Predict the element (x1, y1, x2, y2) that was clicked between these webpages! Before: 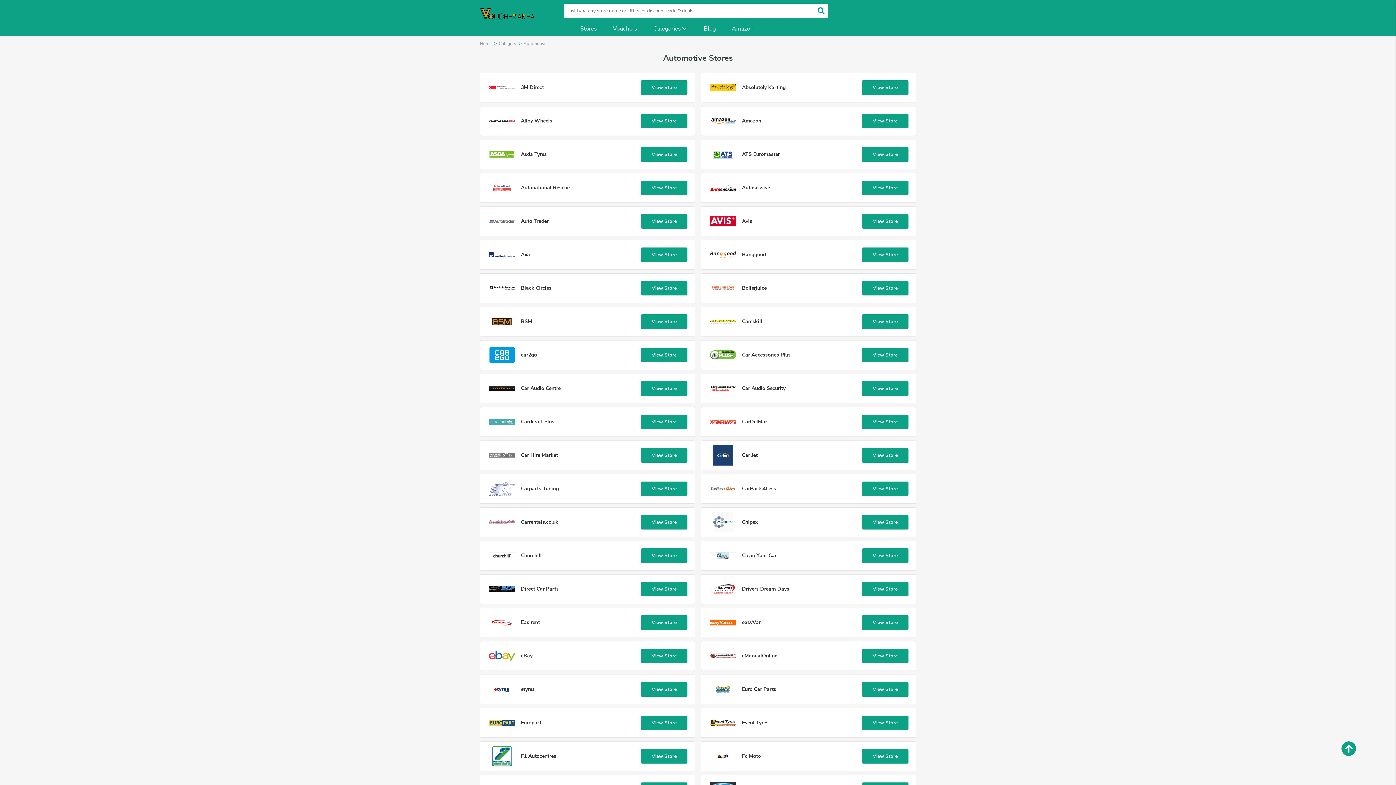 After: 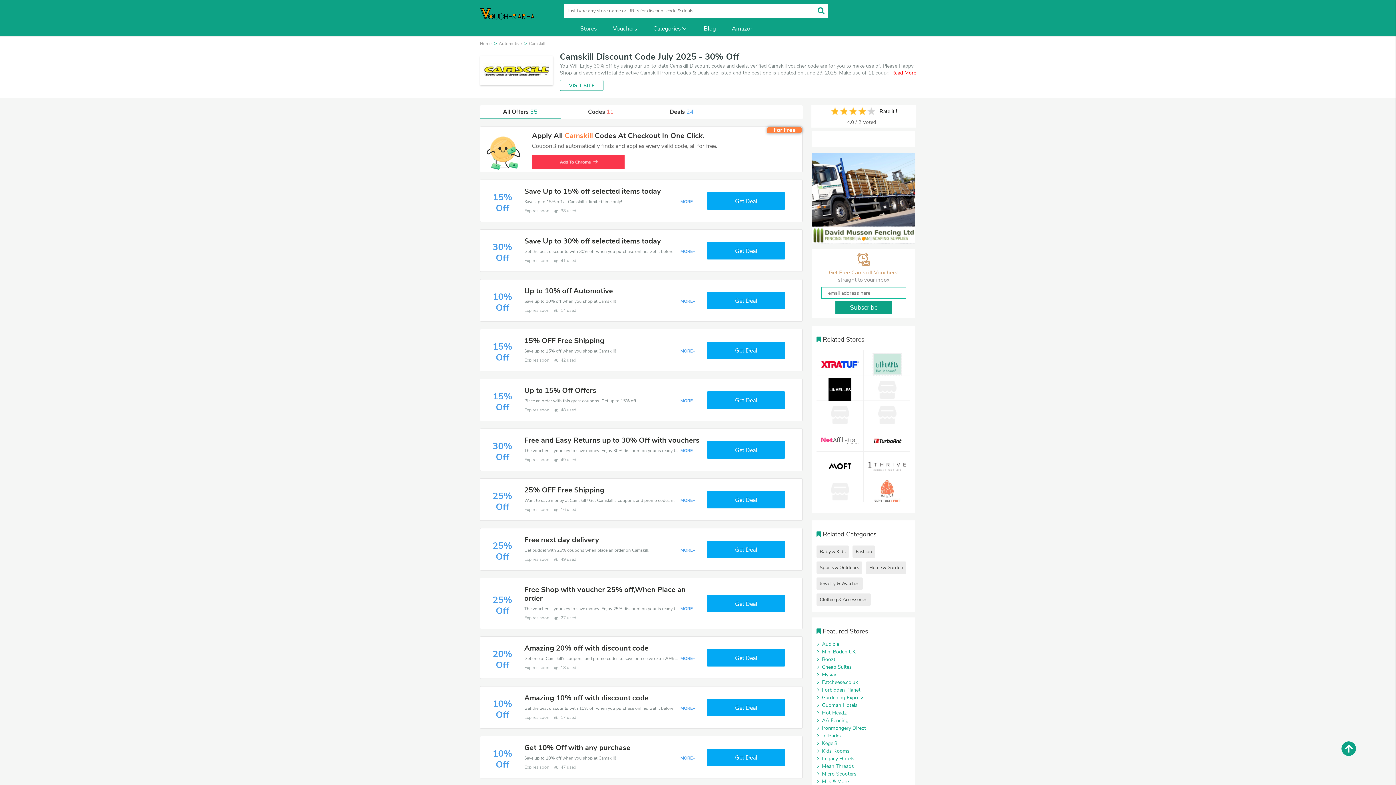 Action: bbox: (708, 310, 742, 332)